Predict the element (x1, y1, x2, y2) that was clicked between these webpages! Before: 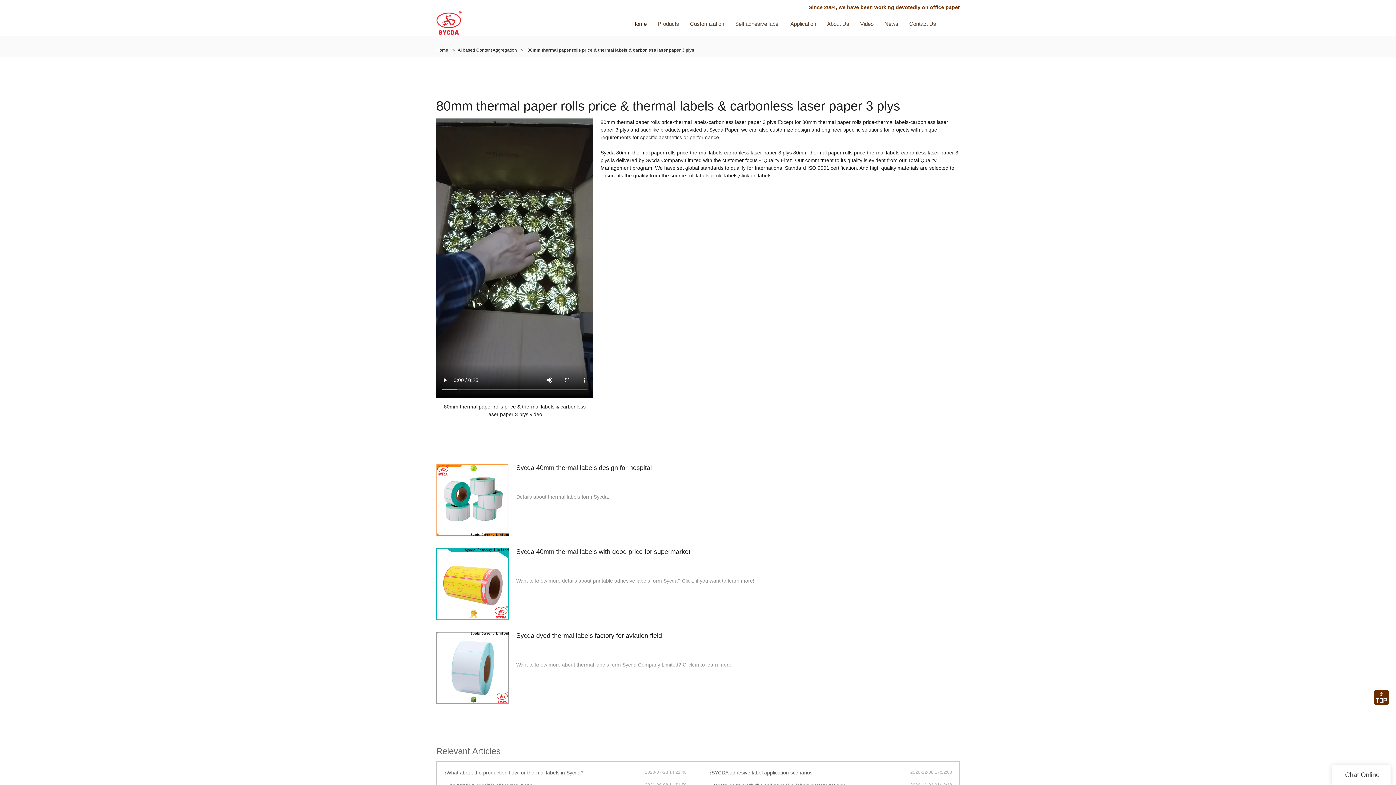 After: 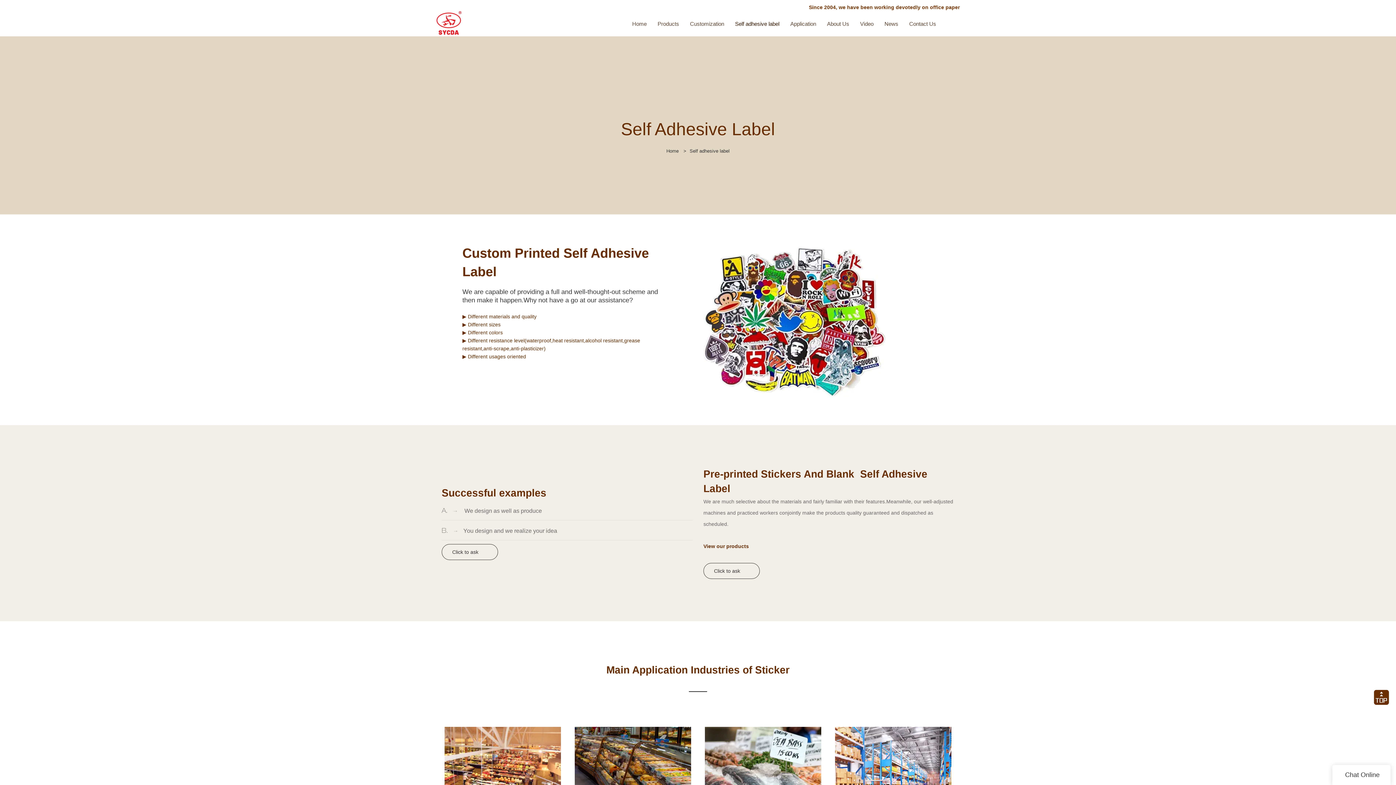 Action: label: Self adhesive label bbox: (735, 10, 779, 36)